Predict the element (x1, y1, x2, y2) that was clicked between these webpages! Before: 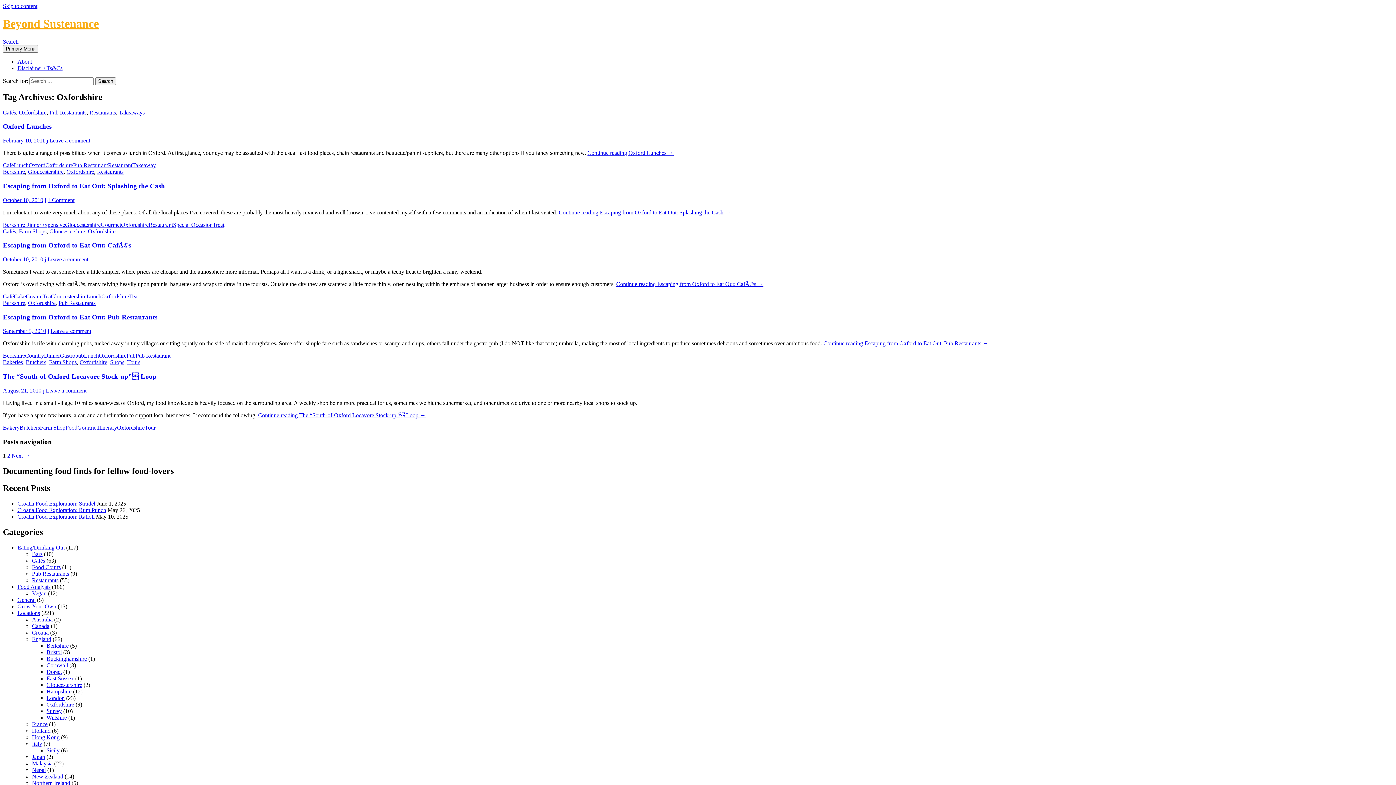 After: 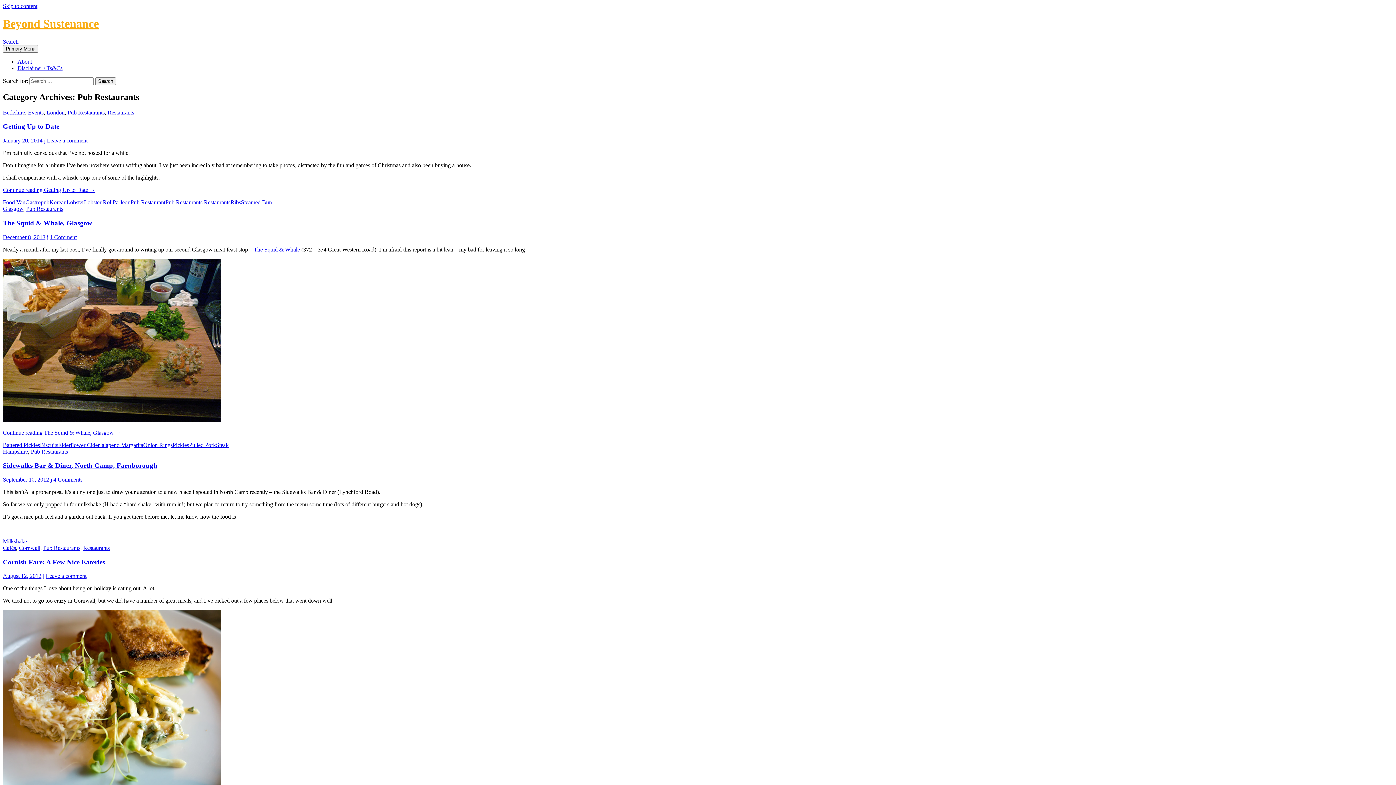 Action: label: Pub Restaurants bbox: (58, 300, 95, 306)